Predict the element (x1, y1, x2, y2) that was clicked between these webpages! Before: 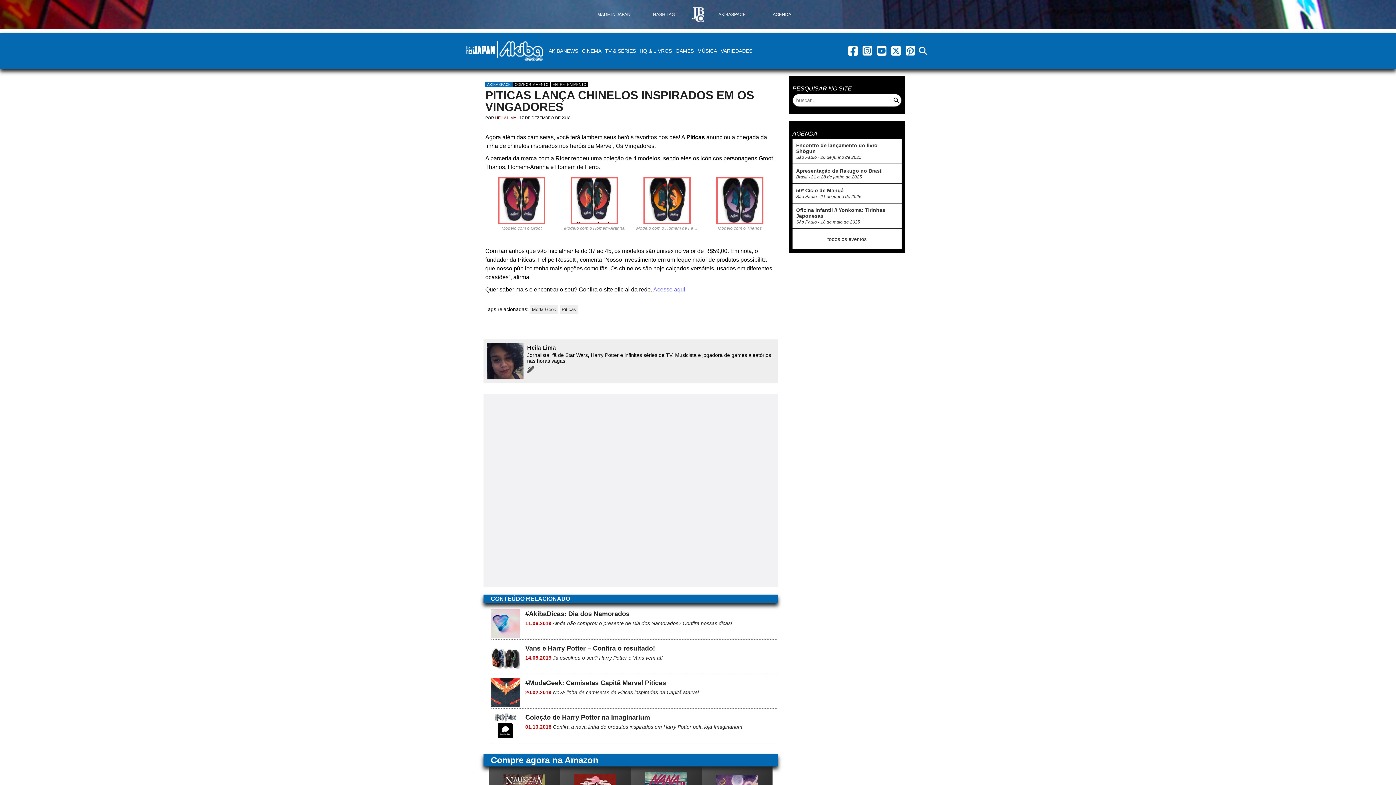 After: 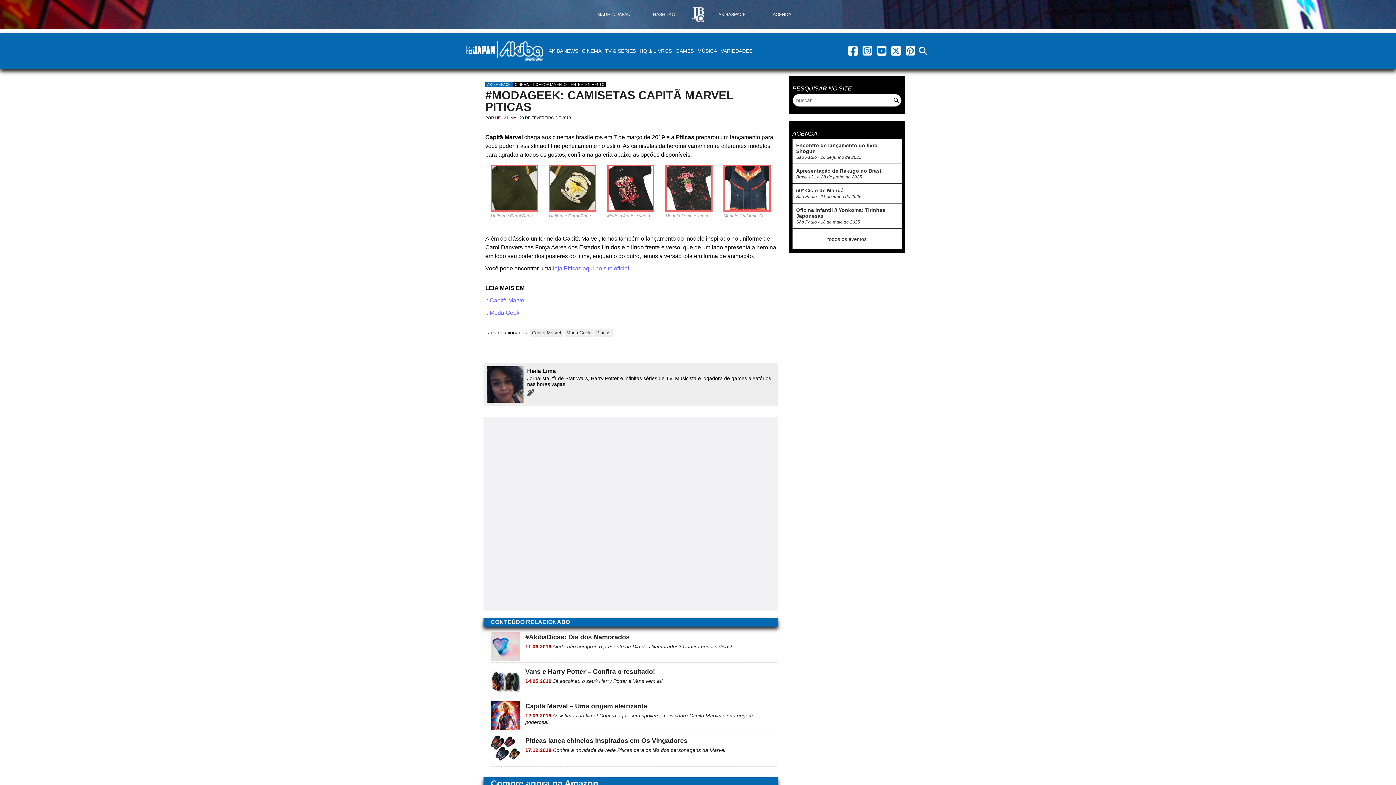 Action: bbox: (487, 676, 778, 709) label: #ModaGeek: Camisetas Capitã Marvel Piticas
20.02.2019 Nova linha de camisetas da Piticas inspiradas na Capitã Marvel